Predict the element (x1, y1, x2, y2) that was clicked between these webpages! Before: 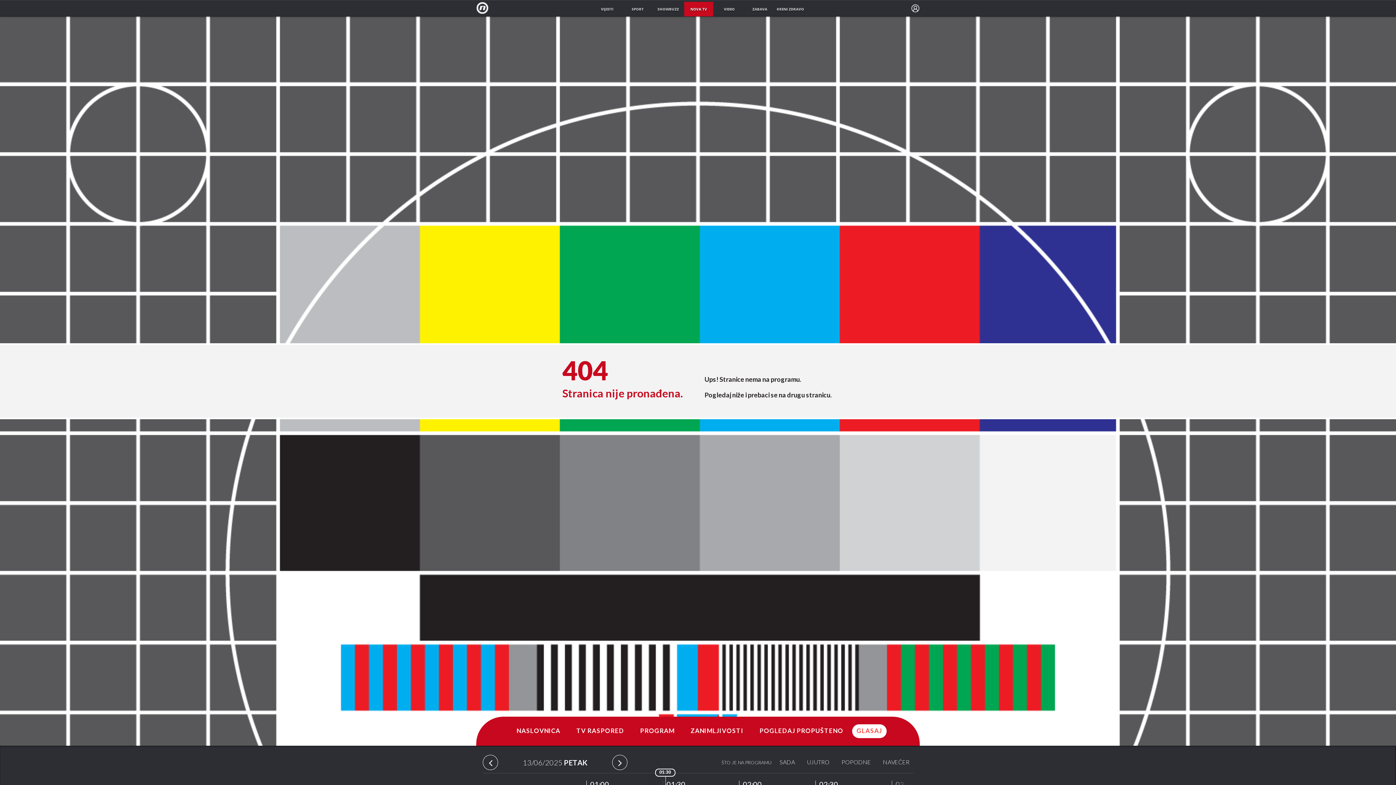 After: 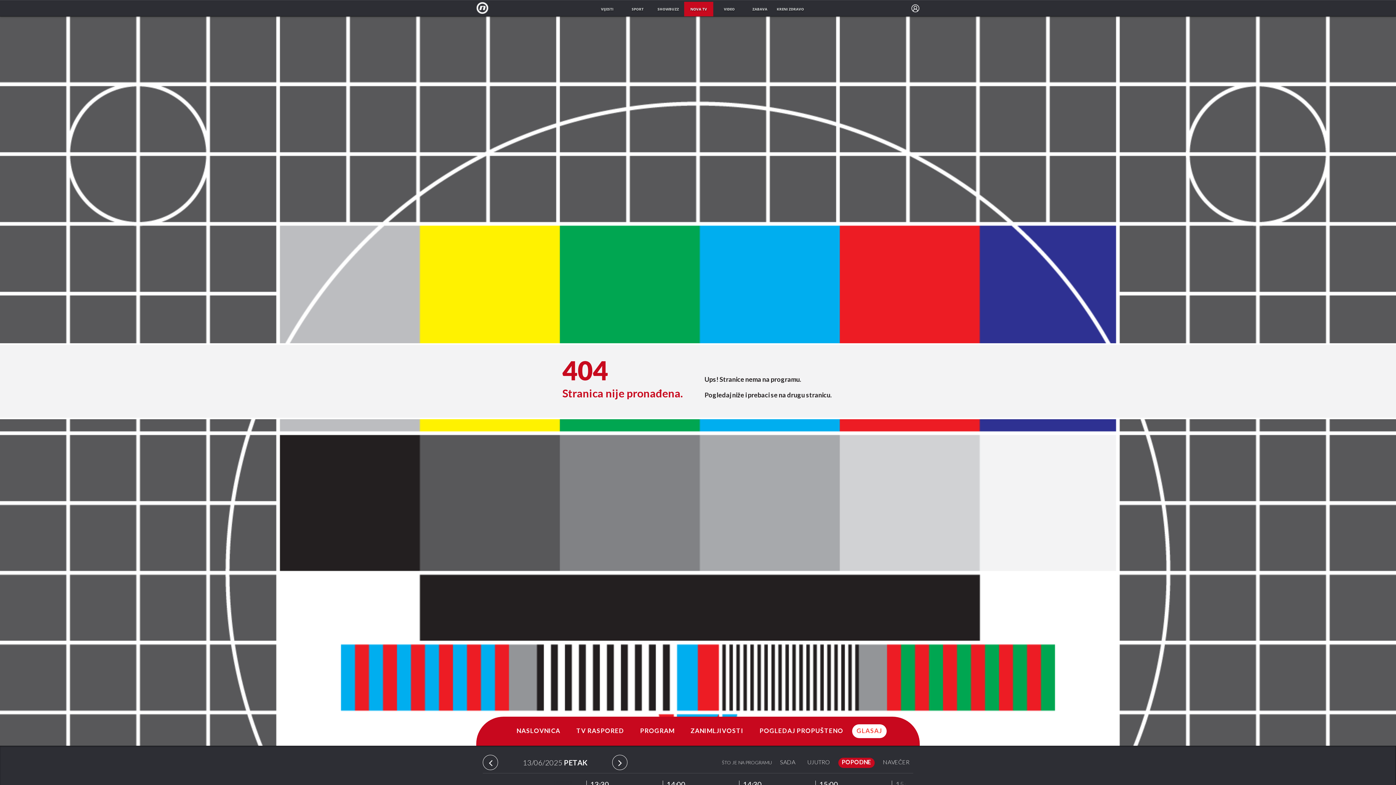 Action: label: POPODNE bbox: (838, 758, 874, 768)